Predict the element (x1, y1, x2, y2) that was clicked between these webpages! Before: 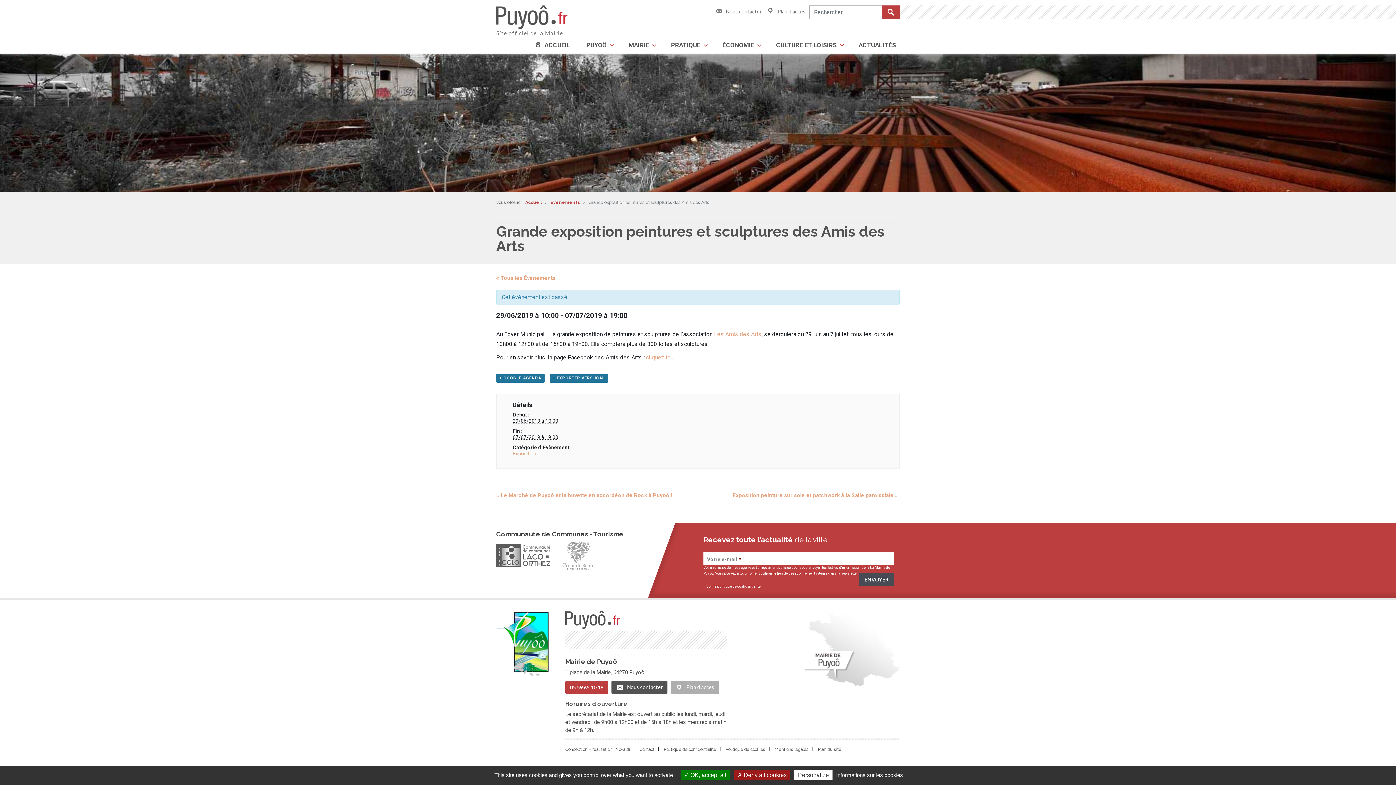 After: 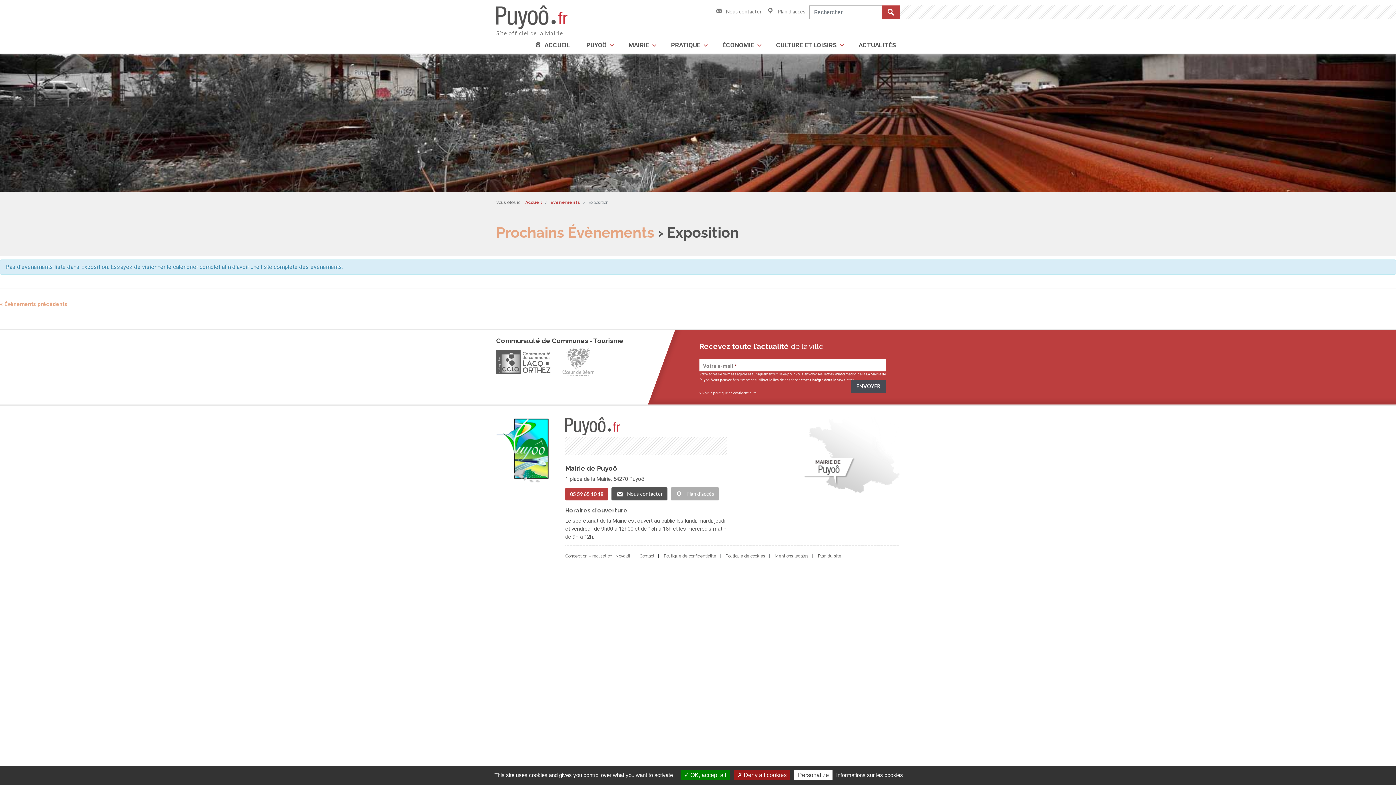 Action: bbox: (512, 450, 536, 456) label: Exposition